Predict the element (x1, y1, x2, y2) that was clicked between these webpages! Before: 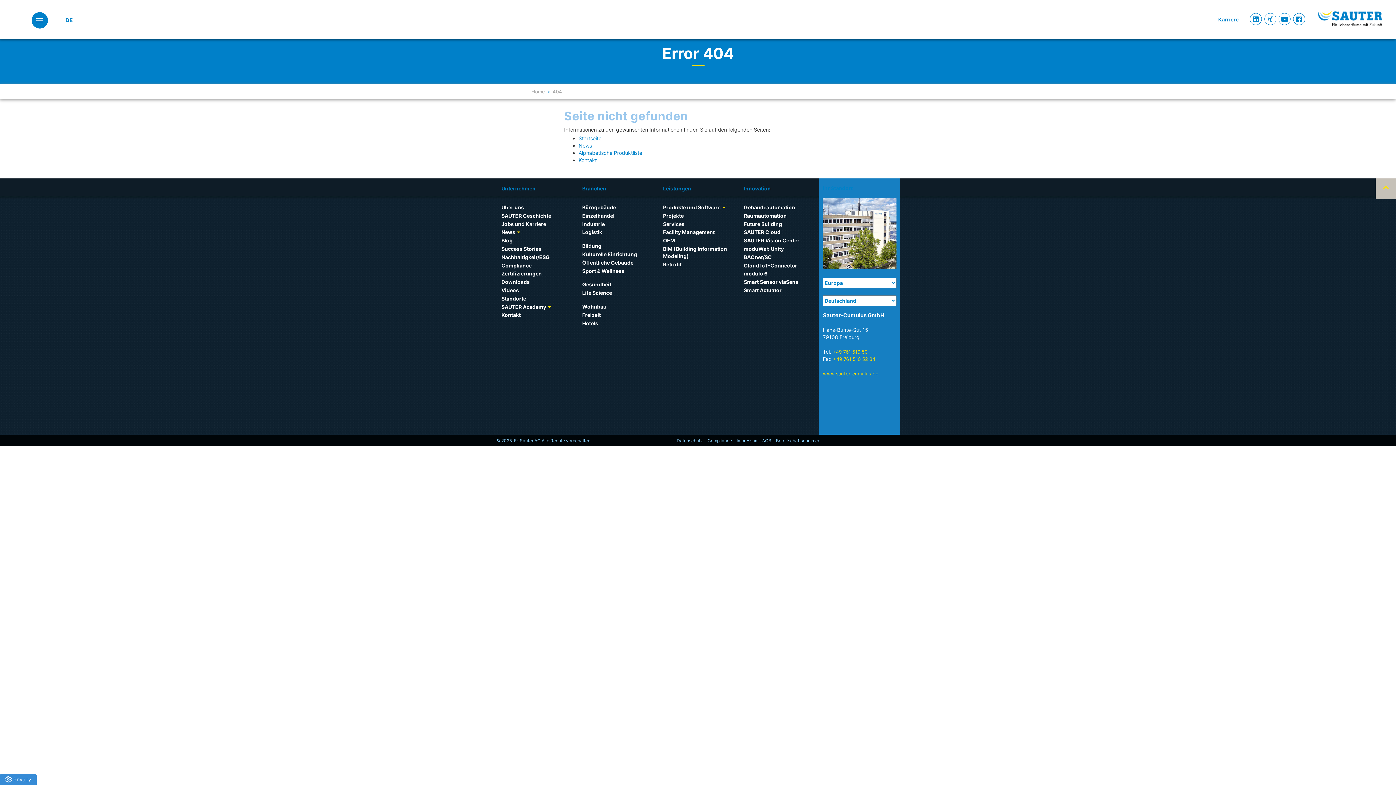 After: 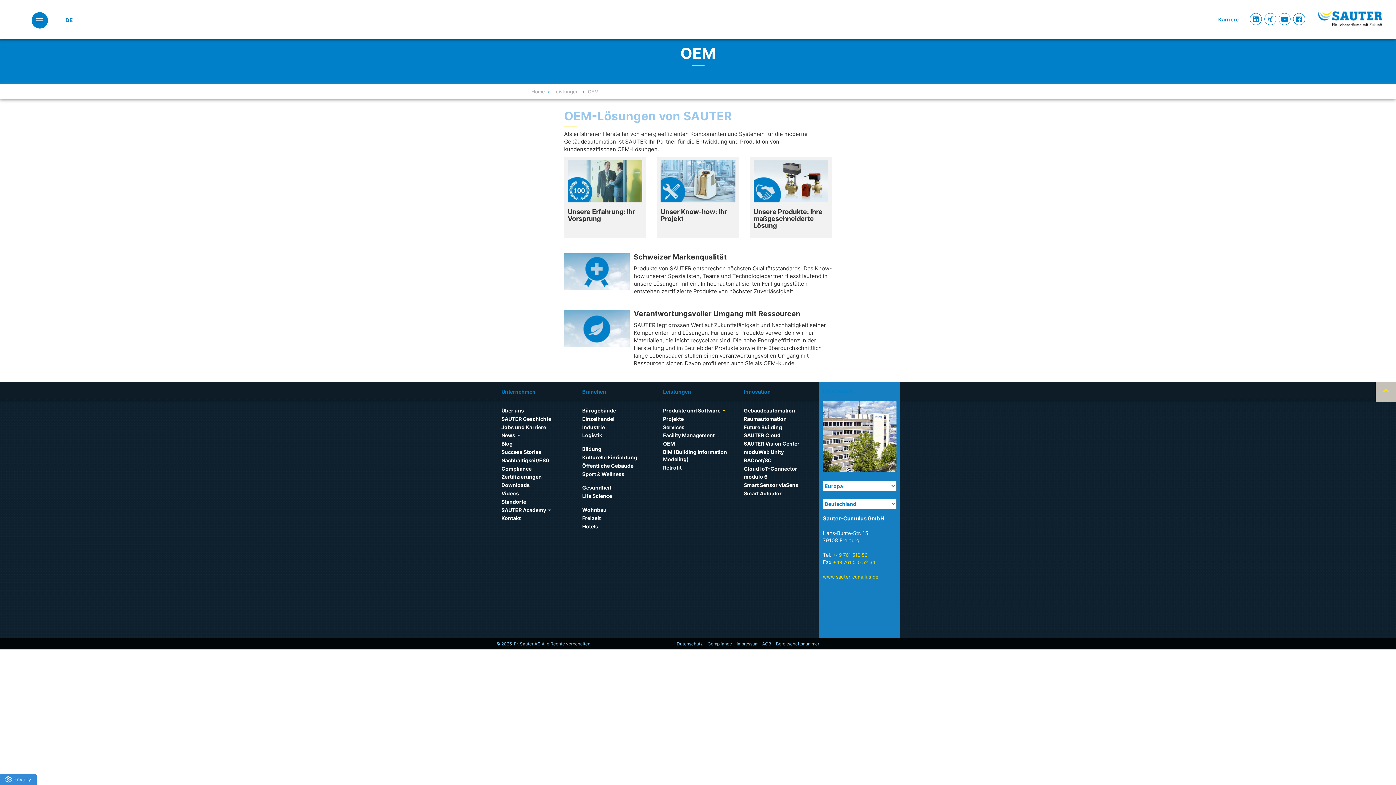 Action: label: OEM bbox: (663, 237, 675, 243)